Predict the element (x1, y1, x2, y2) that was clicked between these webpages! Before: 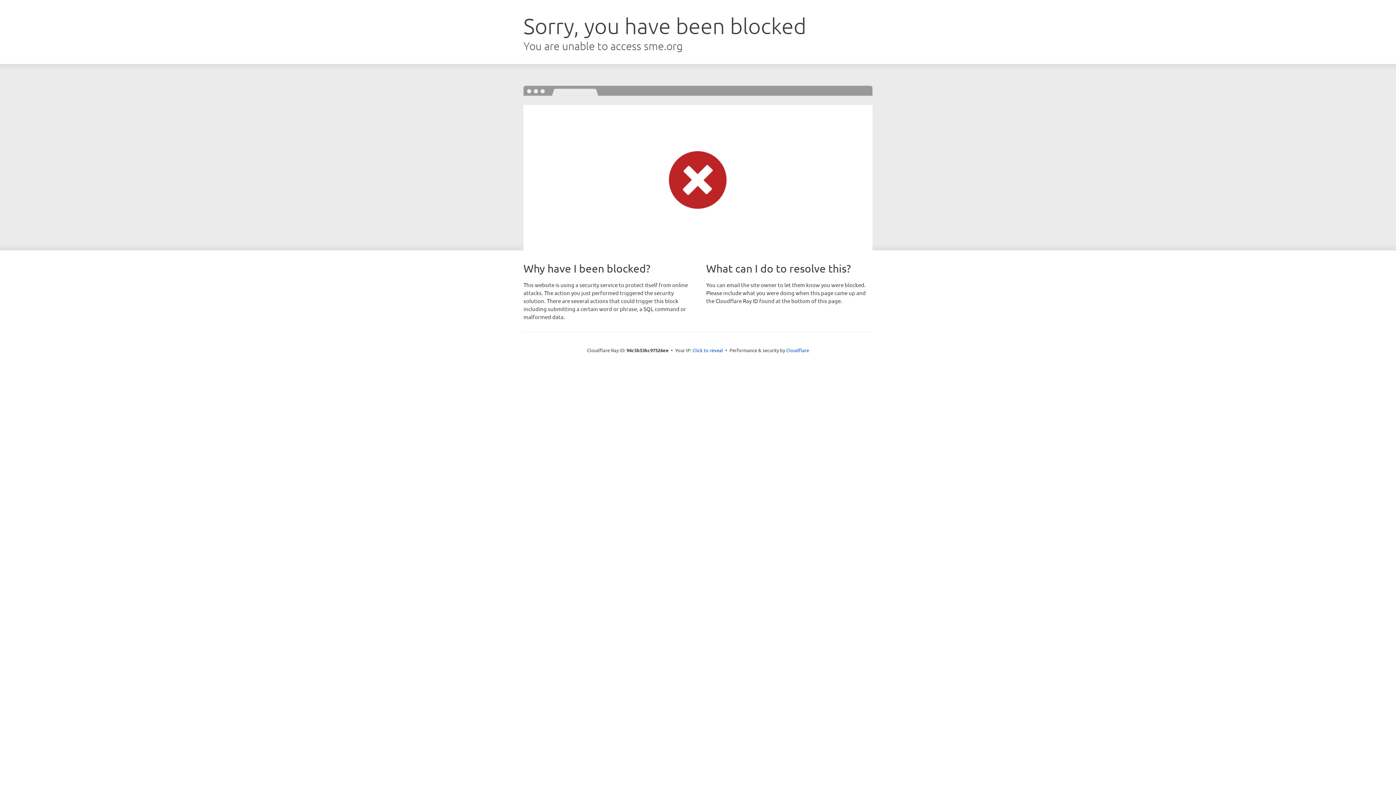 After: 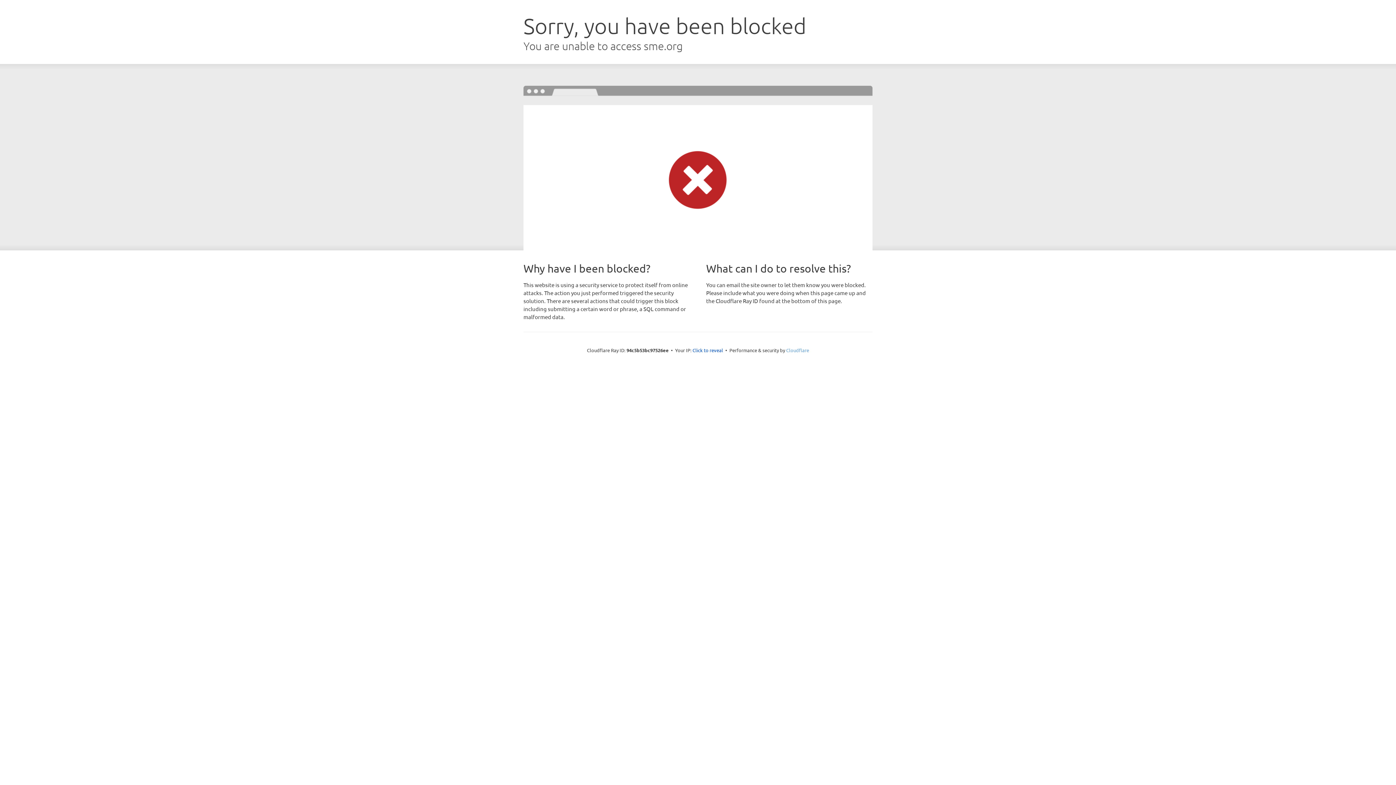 Action: bbox: (786, 347, 809, 353) label: Cloudflare